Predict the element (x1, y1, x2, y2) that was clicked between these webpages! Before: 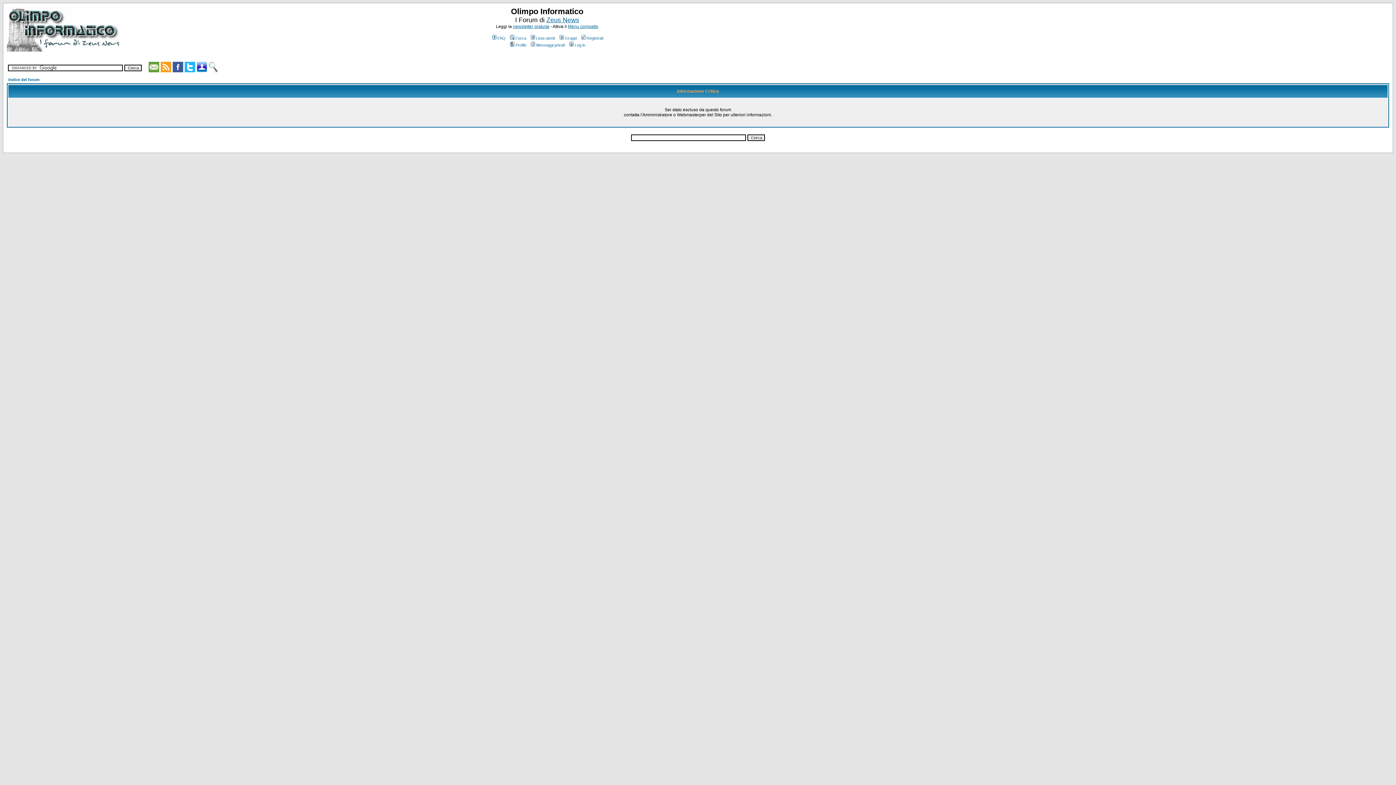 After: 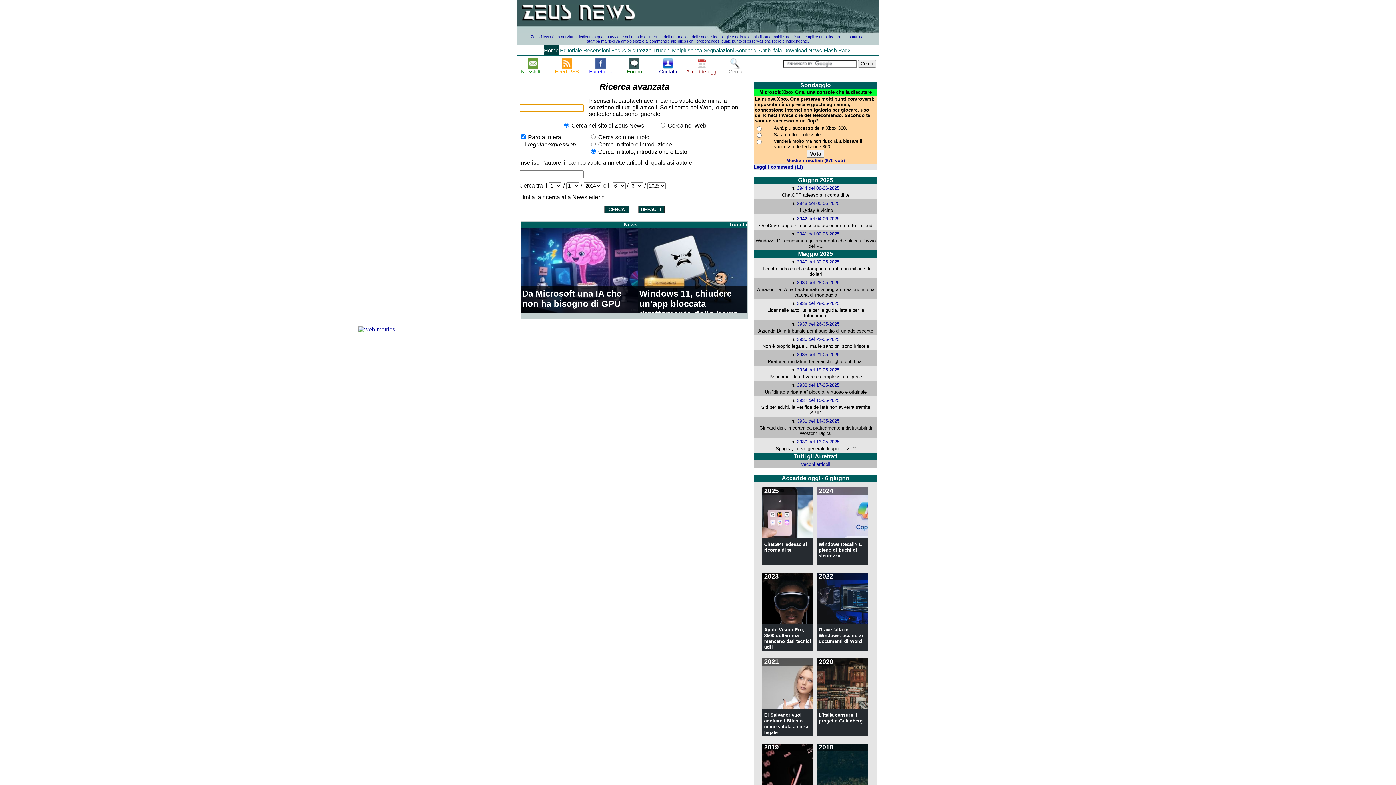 Action: bbox: (208, 67, 219, 73)